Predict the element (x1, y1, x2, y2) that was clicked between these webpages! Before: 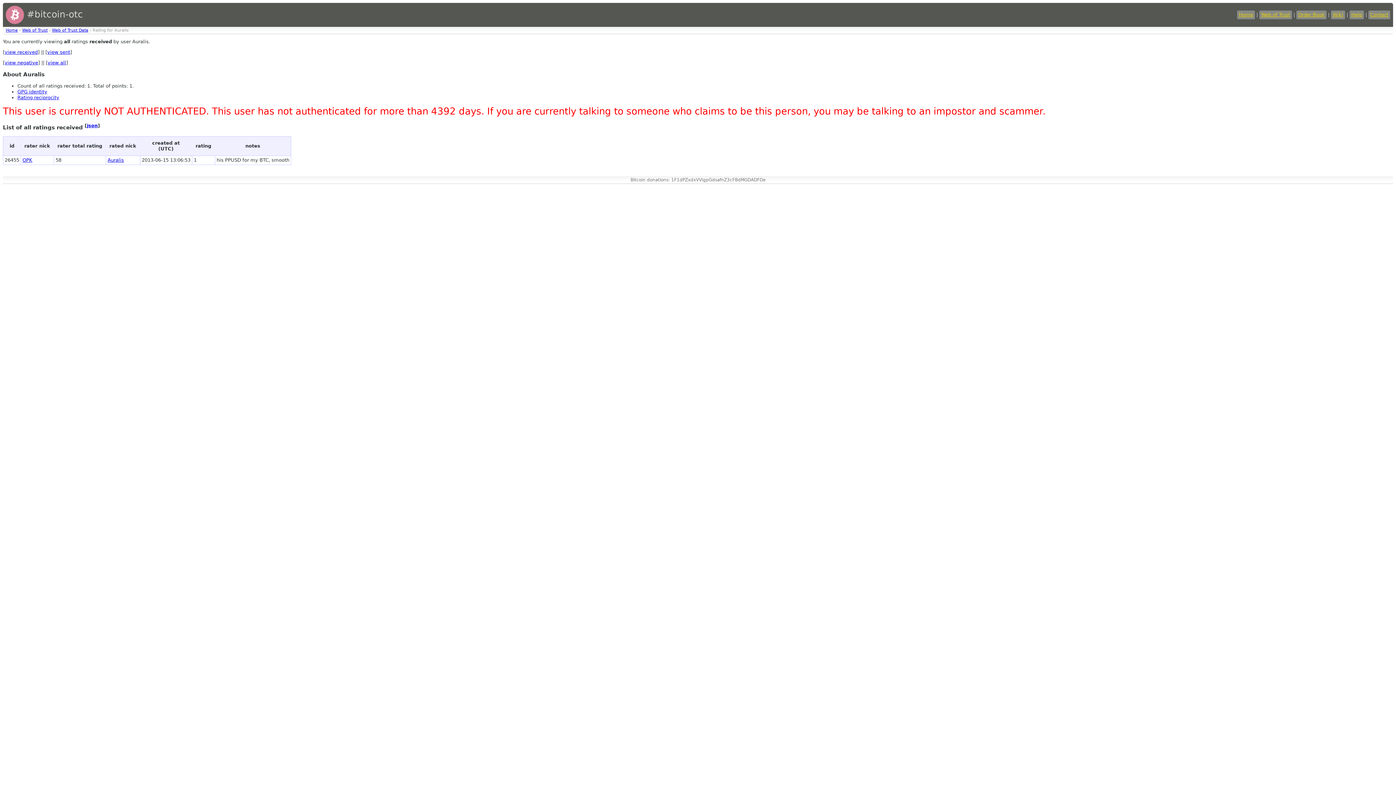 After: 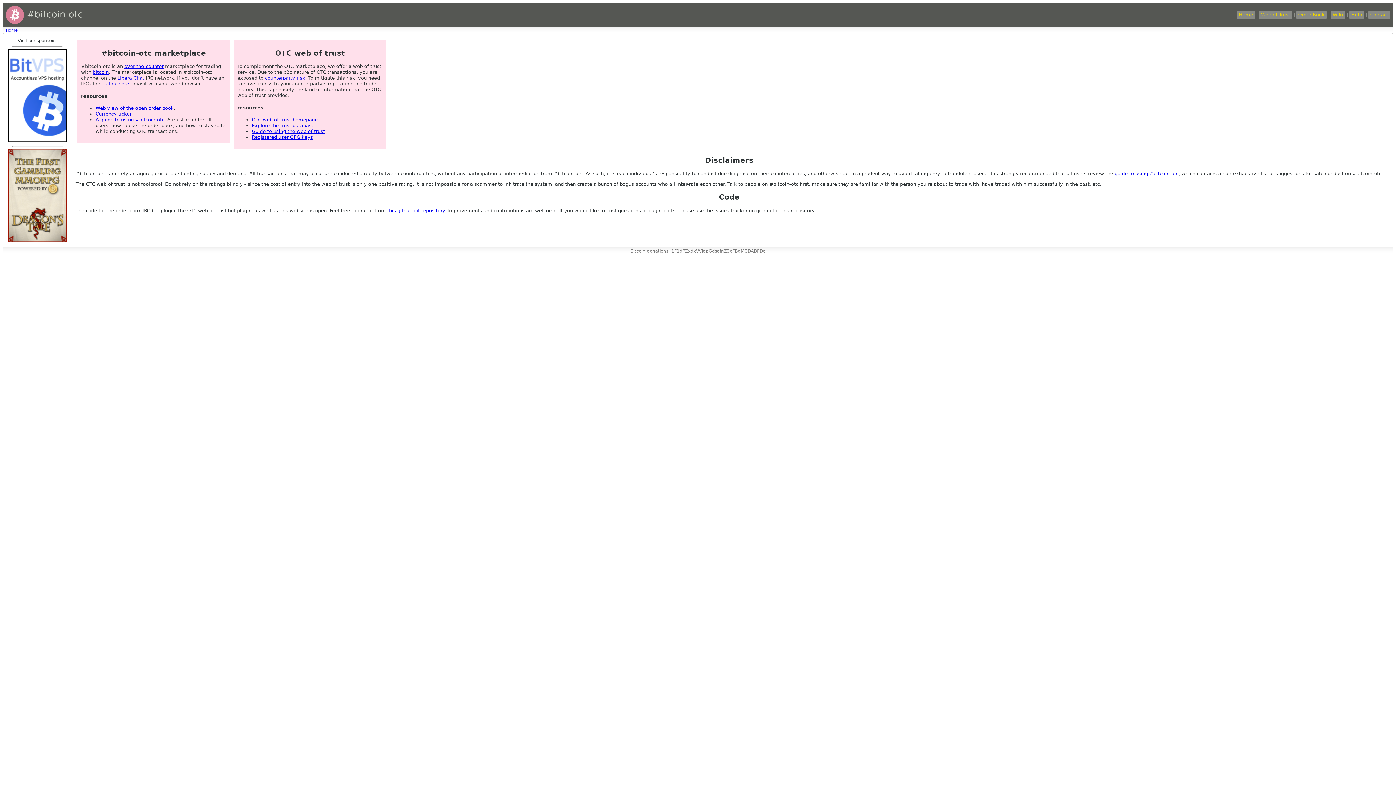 Action: bbox: (1237, 10, 1255, 19) label: Home